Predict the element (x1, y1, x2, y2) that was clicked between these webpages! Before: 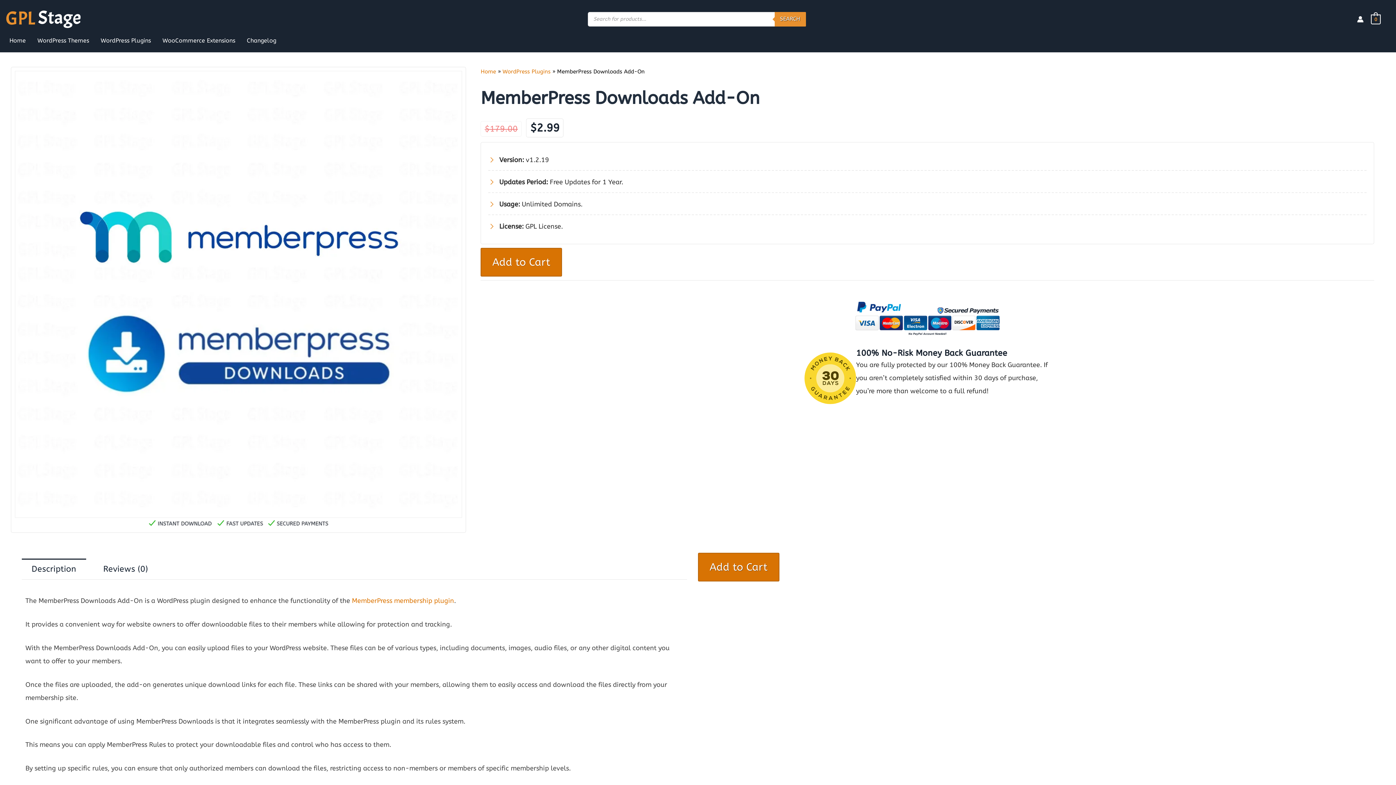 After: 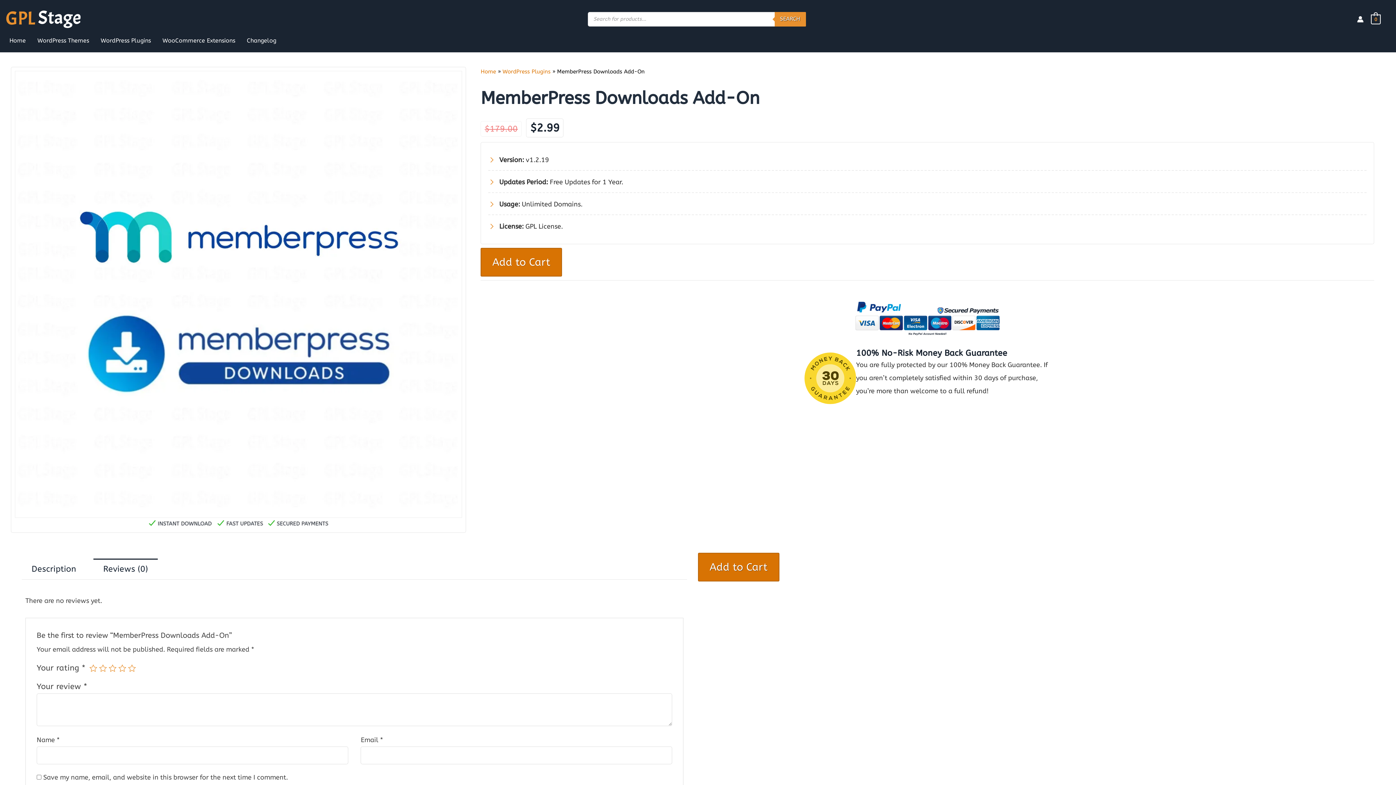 Action: label: Reviews (0) bbox: (93, 559, 157, 580)